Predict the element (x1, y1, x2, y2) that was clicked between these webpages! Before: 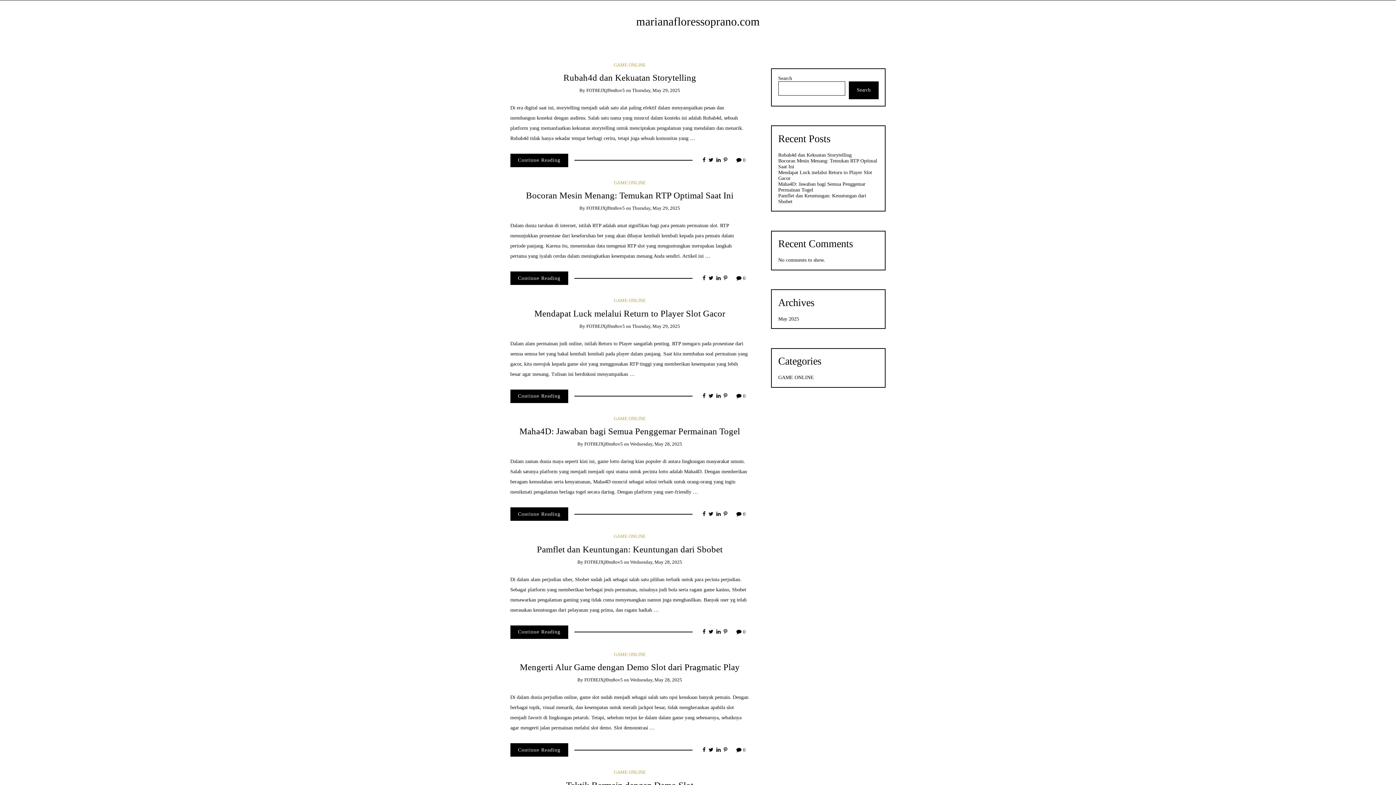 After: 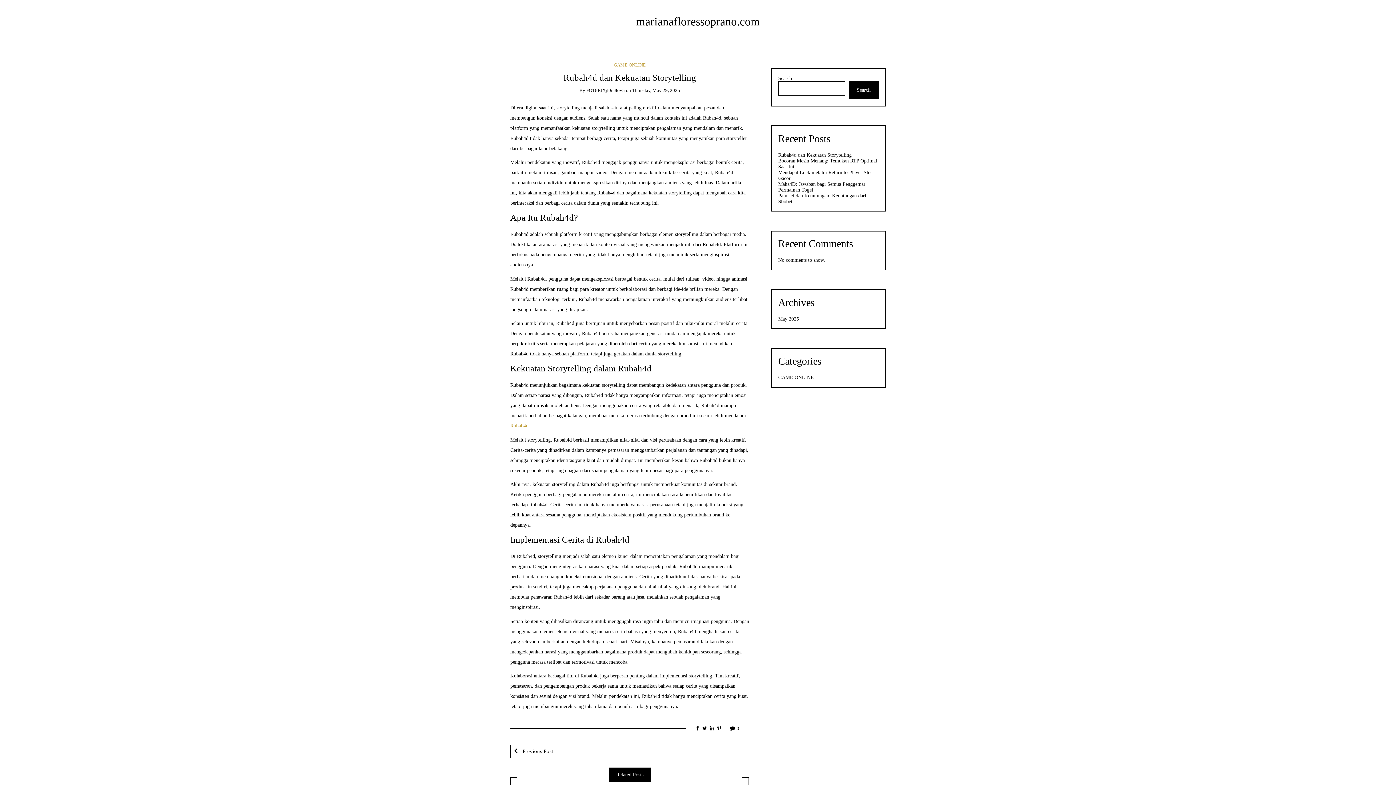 Action: bbox: (736, 157, 745, 163) label:  0